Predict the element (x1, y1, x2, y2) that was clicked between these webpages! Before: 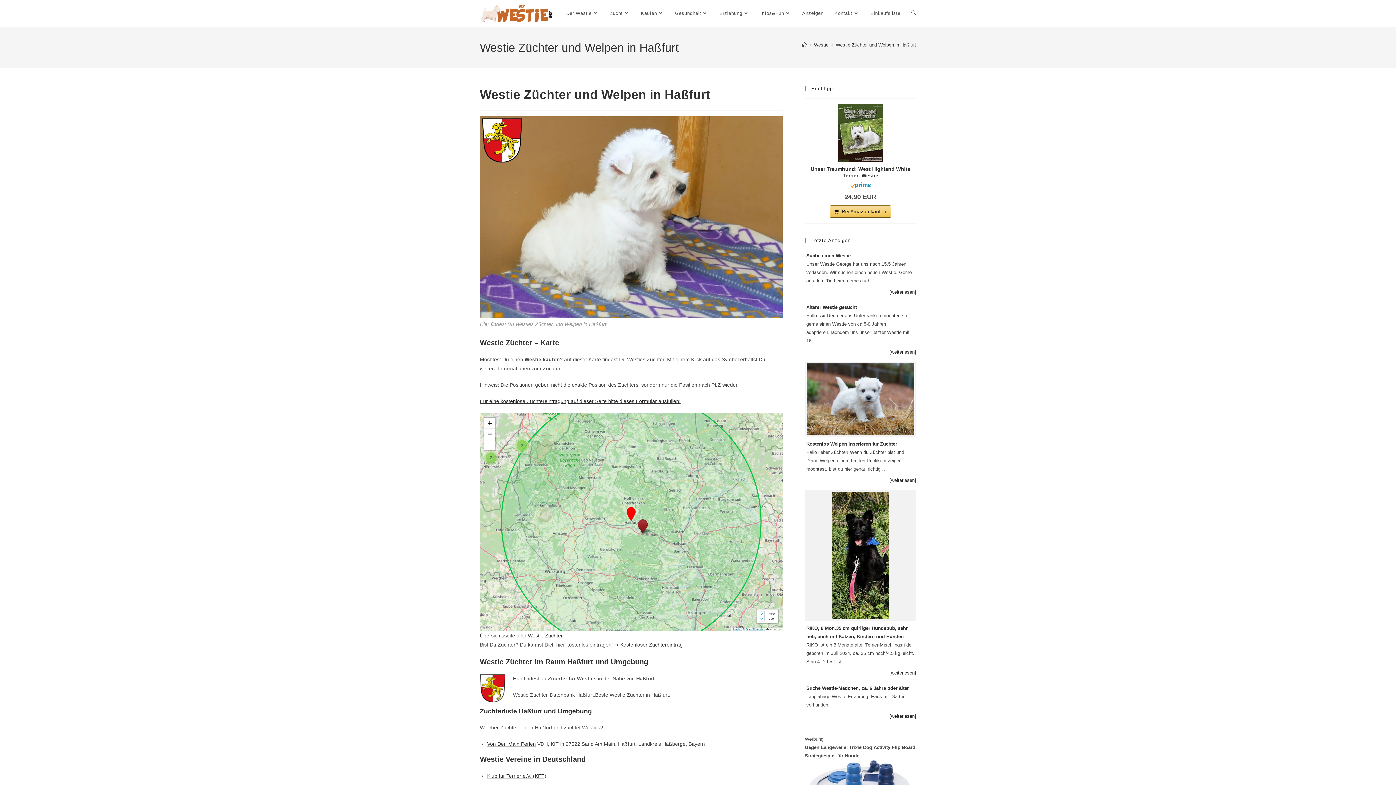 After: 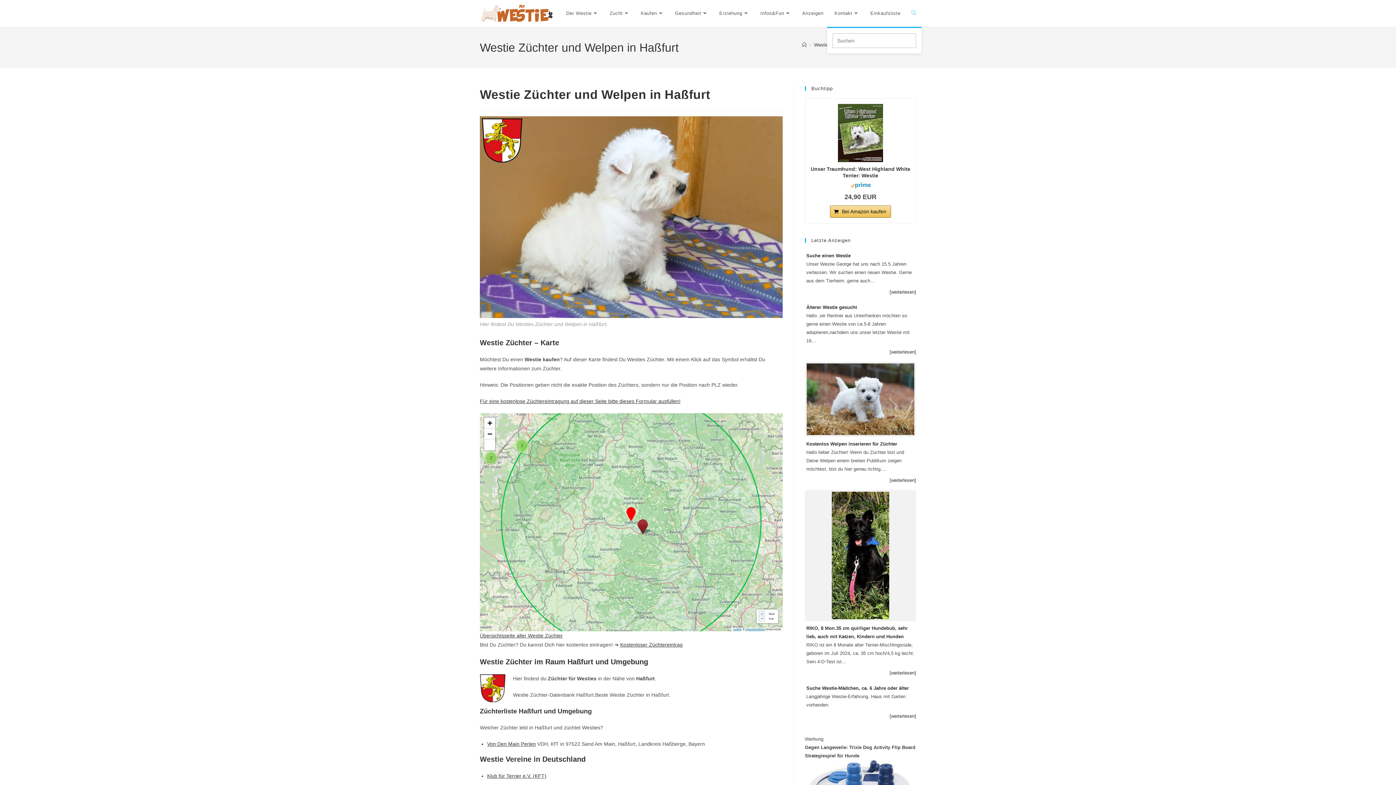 Action: label: Website-Suche umschalten bbox: (906, 0, 921, 26)